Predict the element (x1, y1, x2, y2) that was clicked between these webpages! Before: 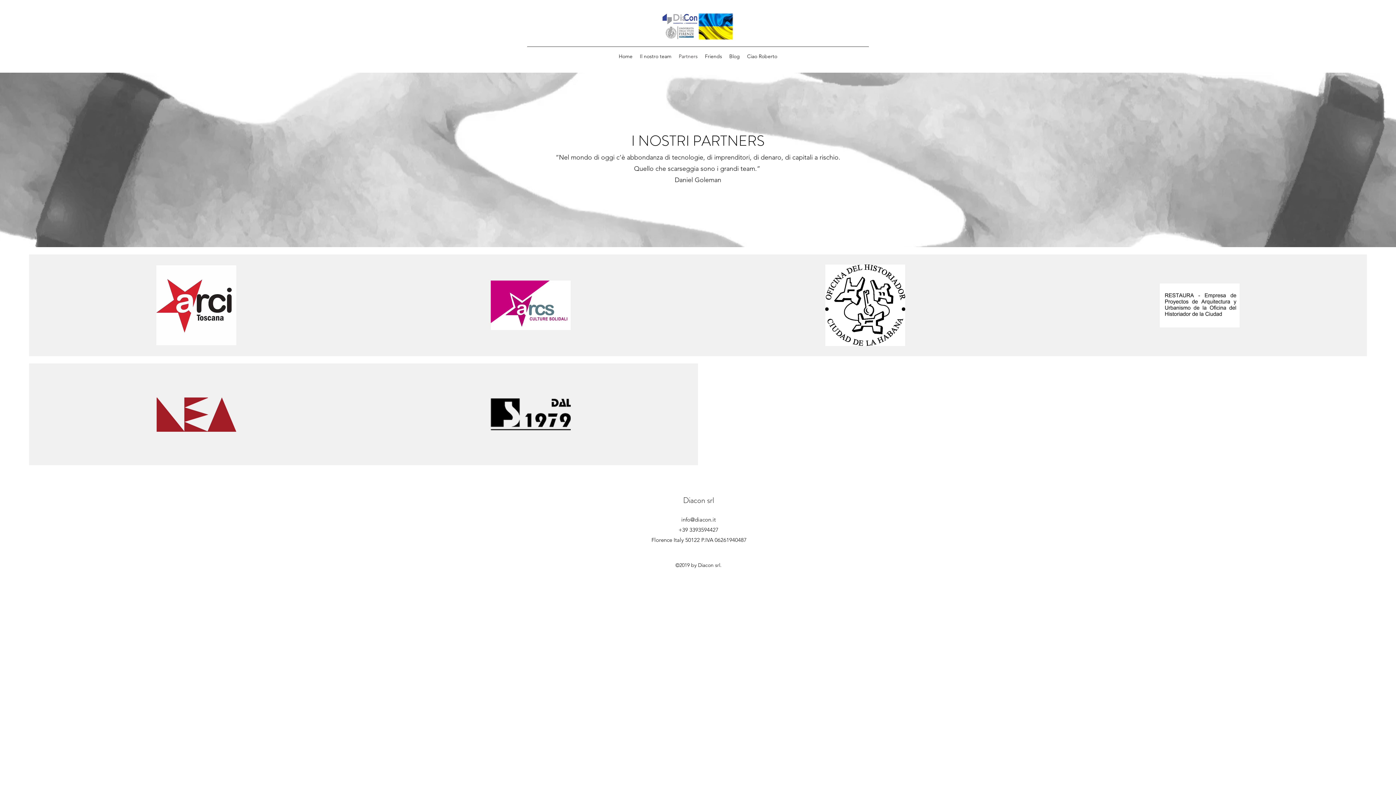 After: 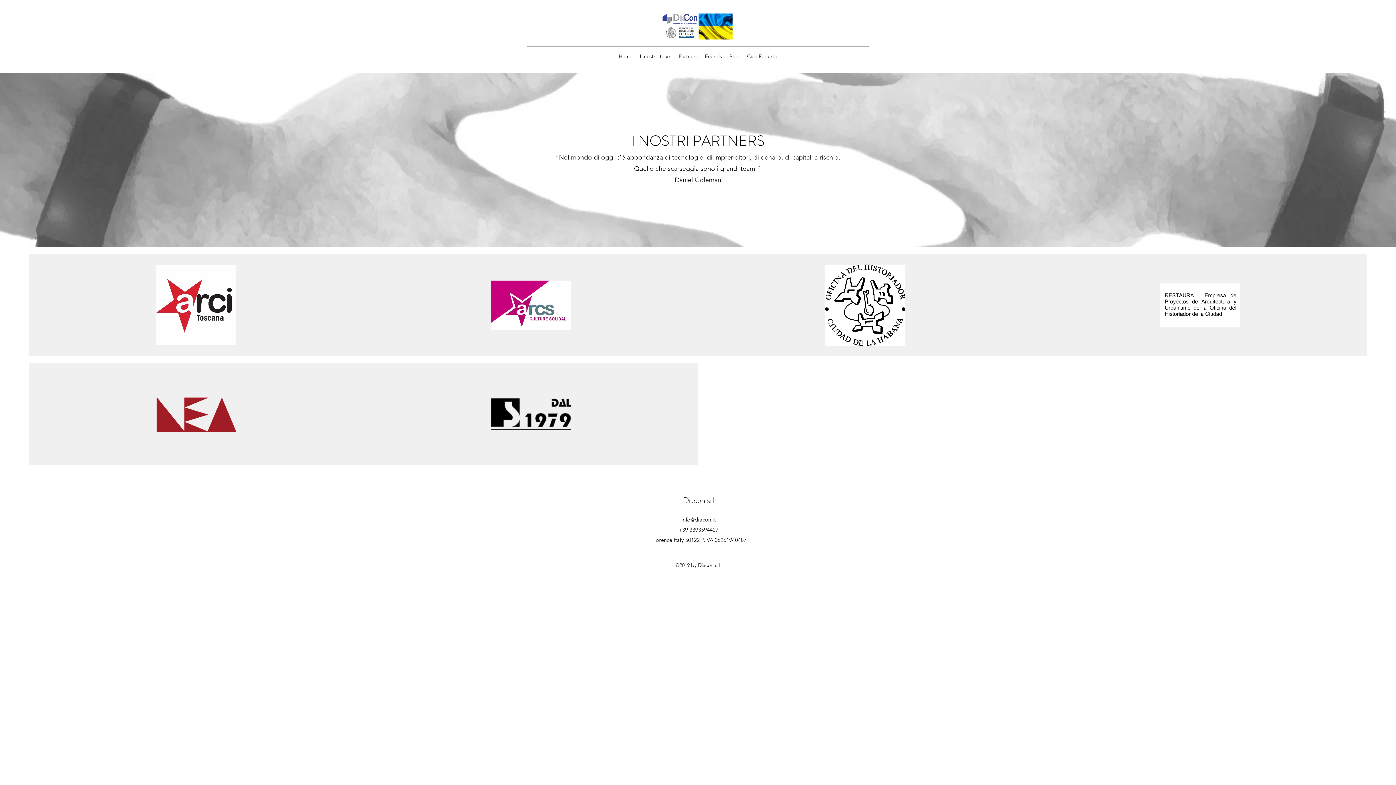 Action: bbox: (1160, 254, 1240, 356)